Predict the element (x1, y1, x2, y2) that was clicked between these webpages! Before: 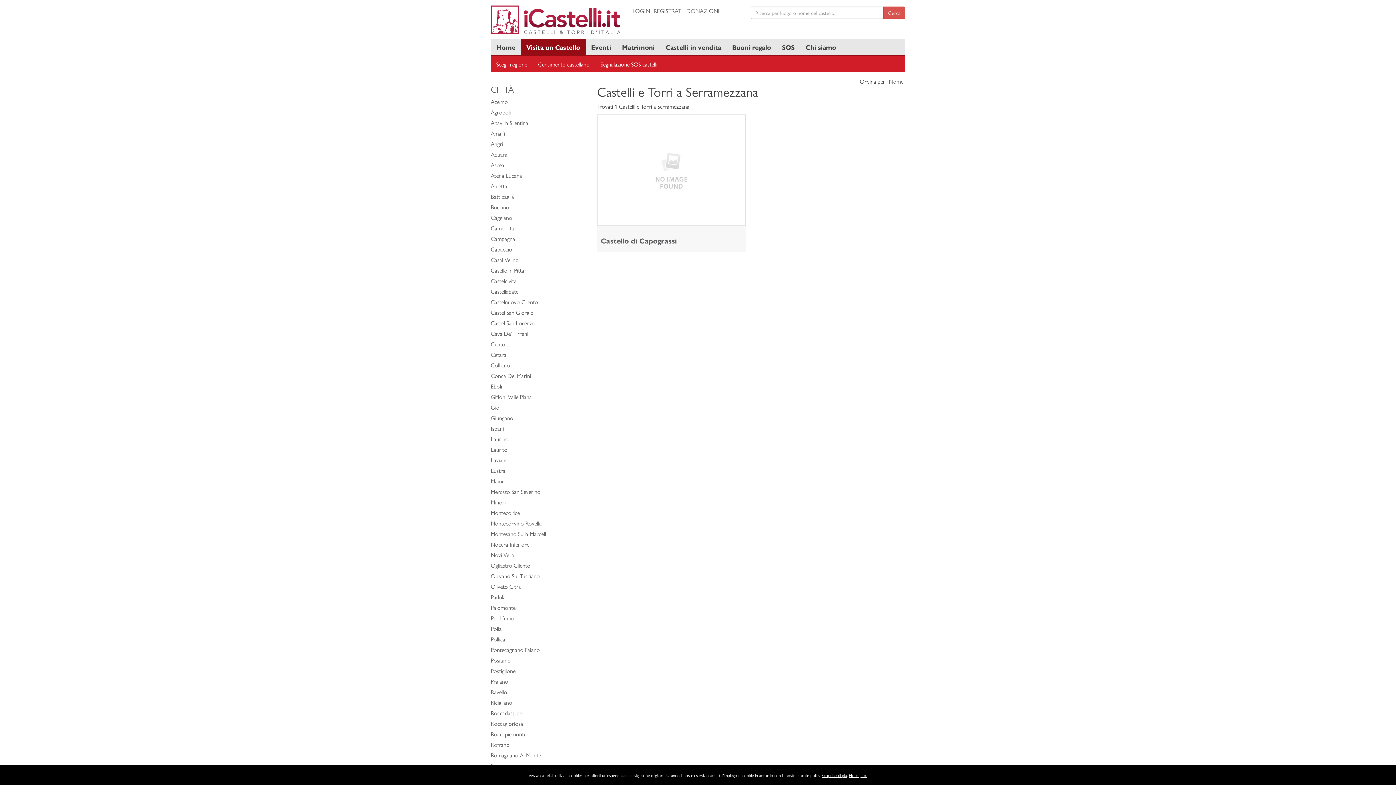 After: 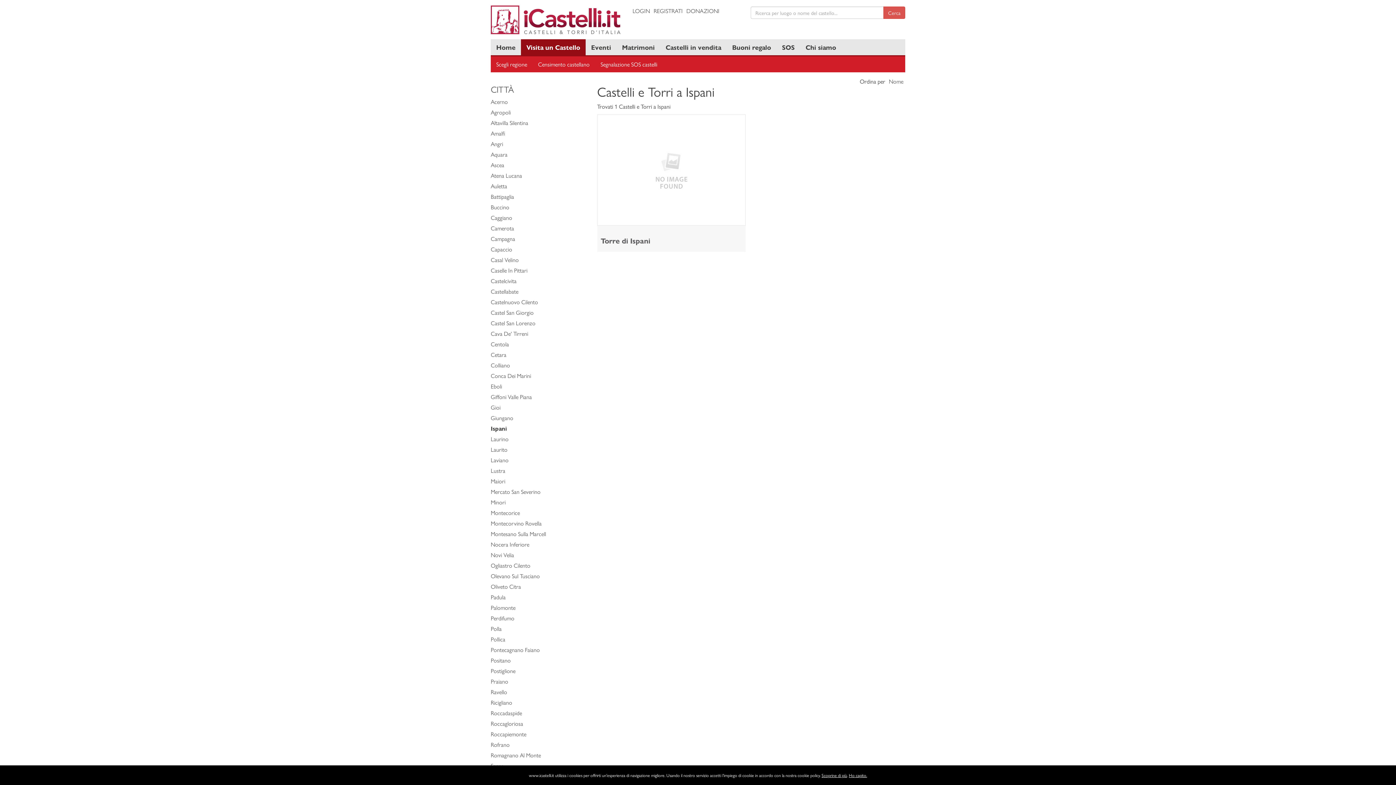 Action: label: Ispani bbox: (490, 424, 504, 432)